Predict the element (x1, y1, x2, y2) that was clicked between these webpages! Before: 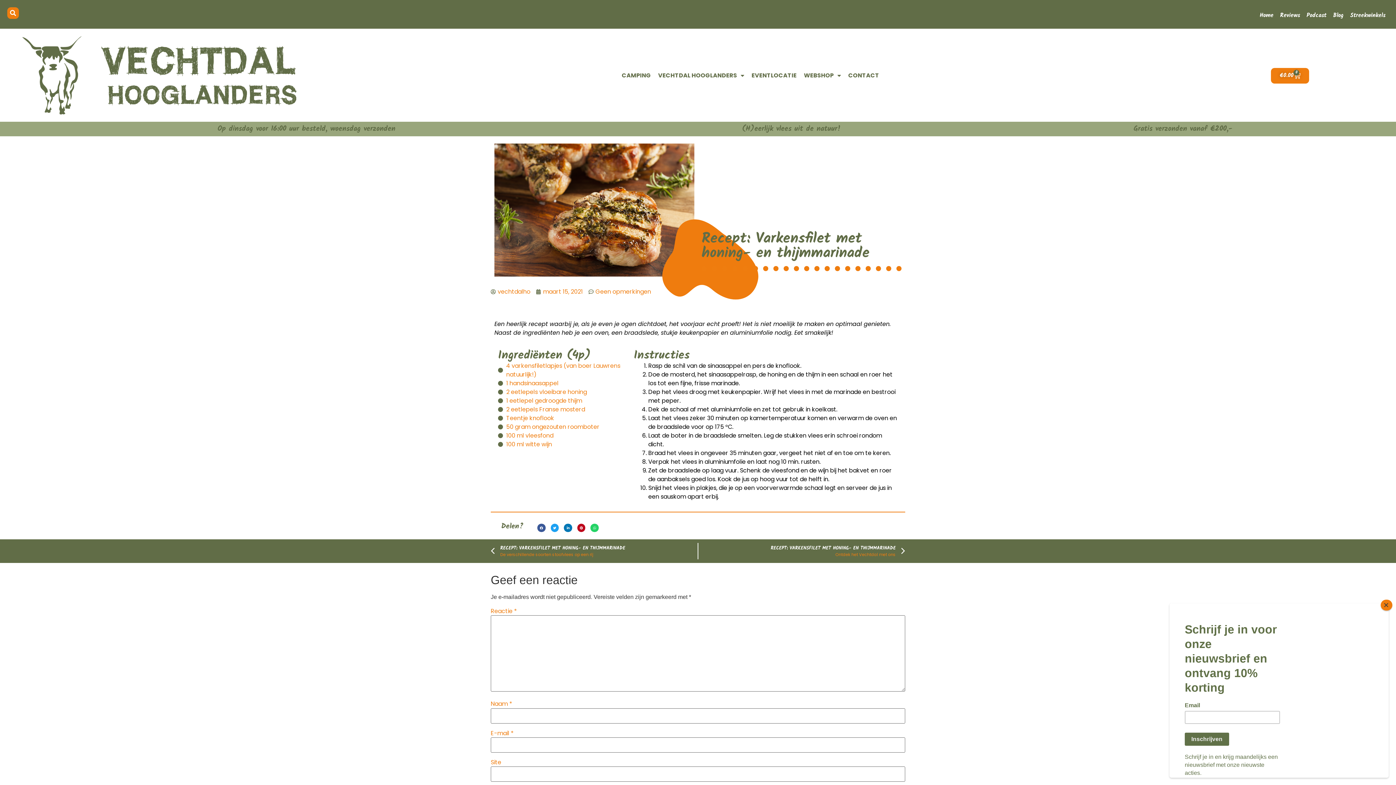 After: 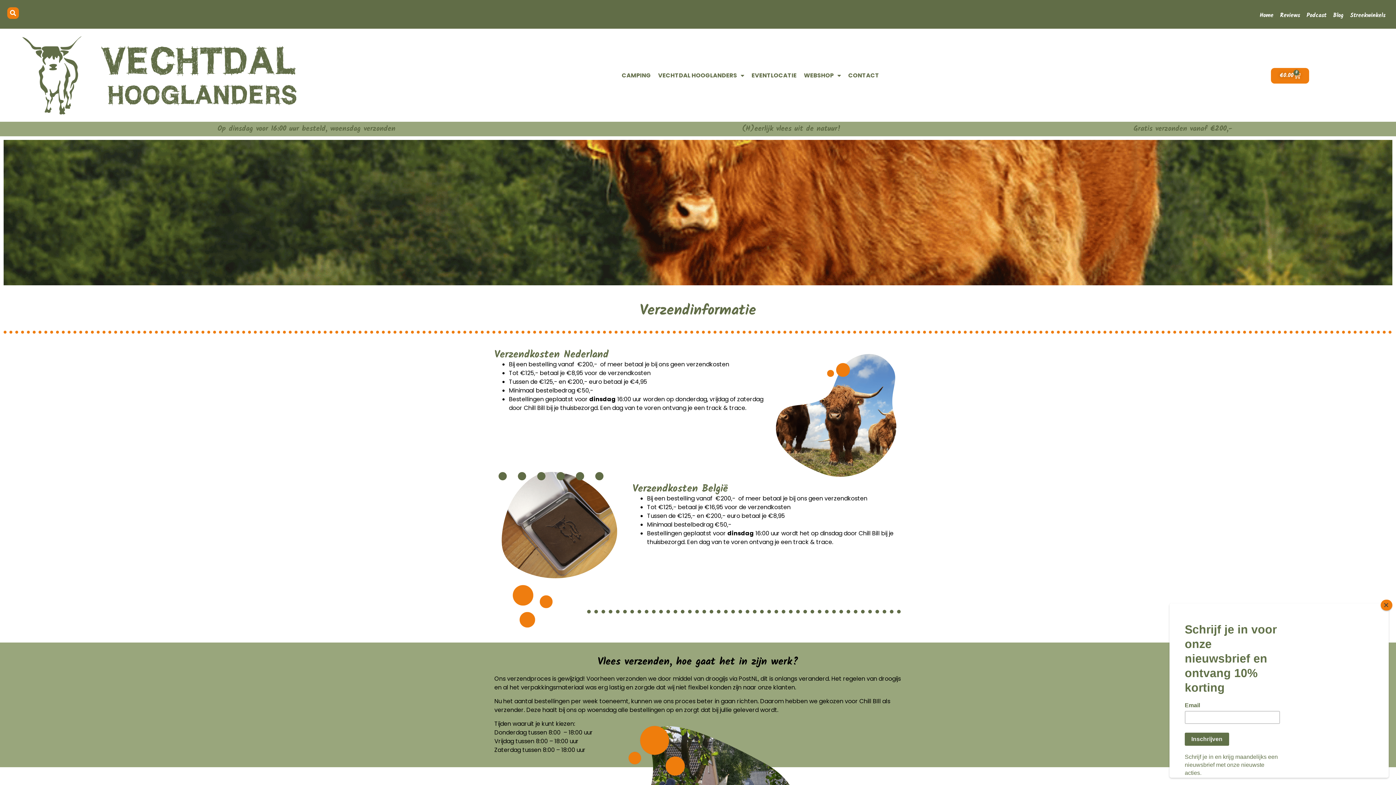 Action: bbox: (1133, 123, 1232, 134) label: Gratis verzonden vanaf €200,-